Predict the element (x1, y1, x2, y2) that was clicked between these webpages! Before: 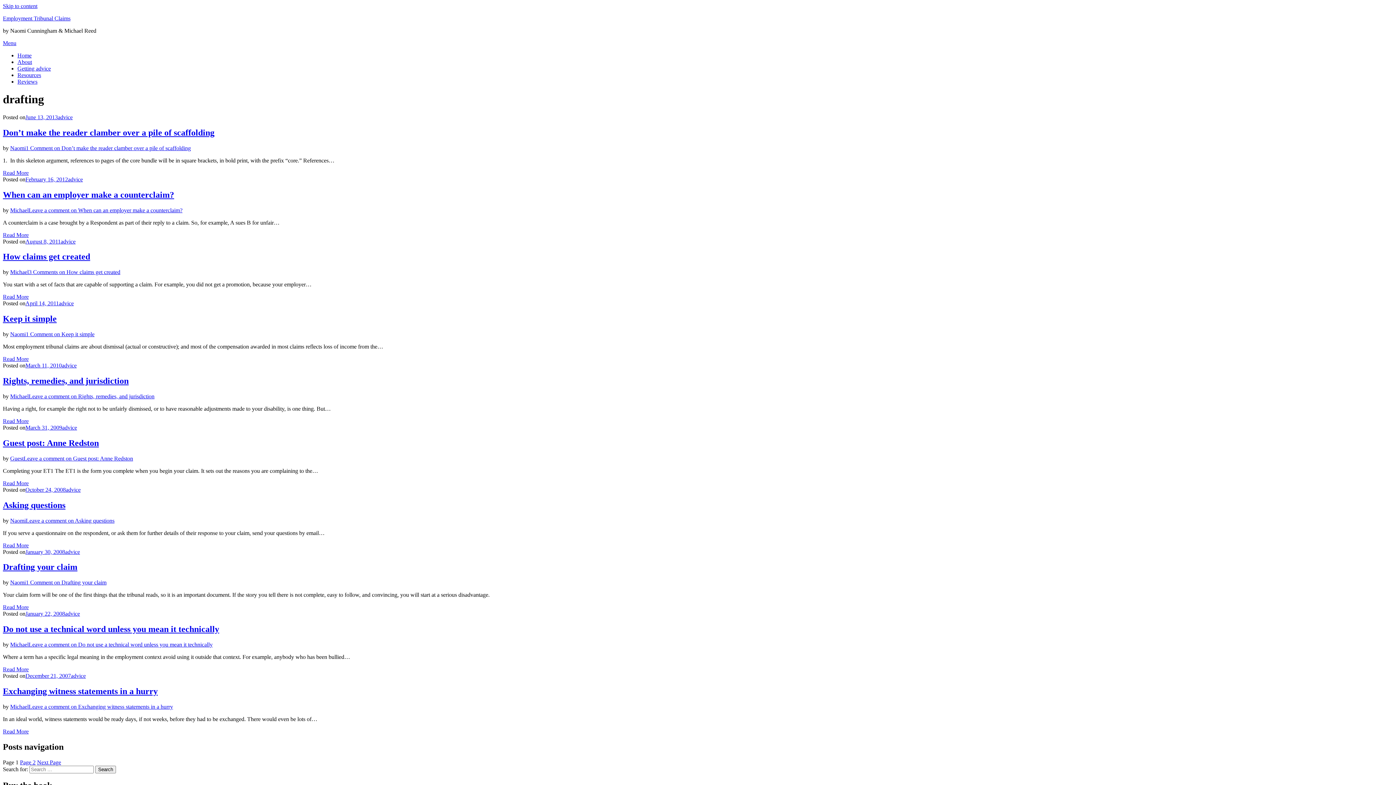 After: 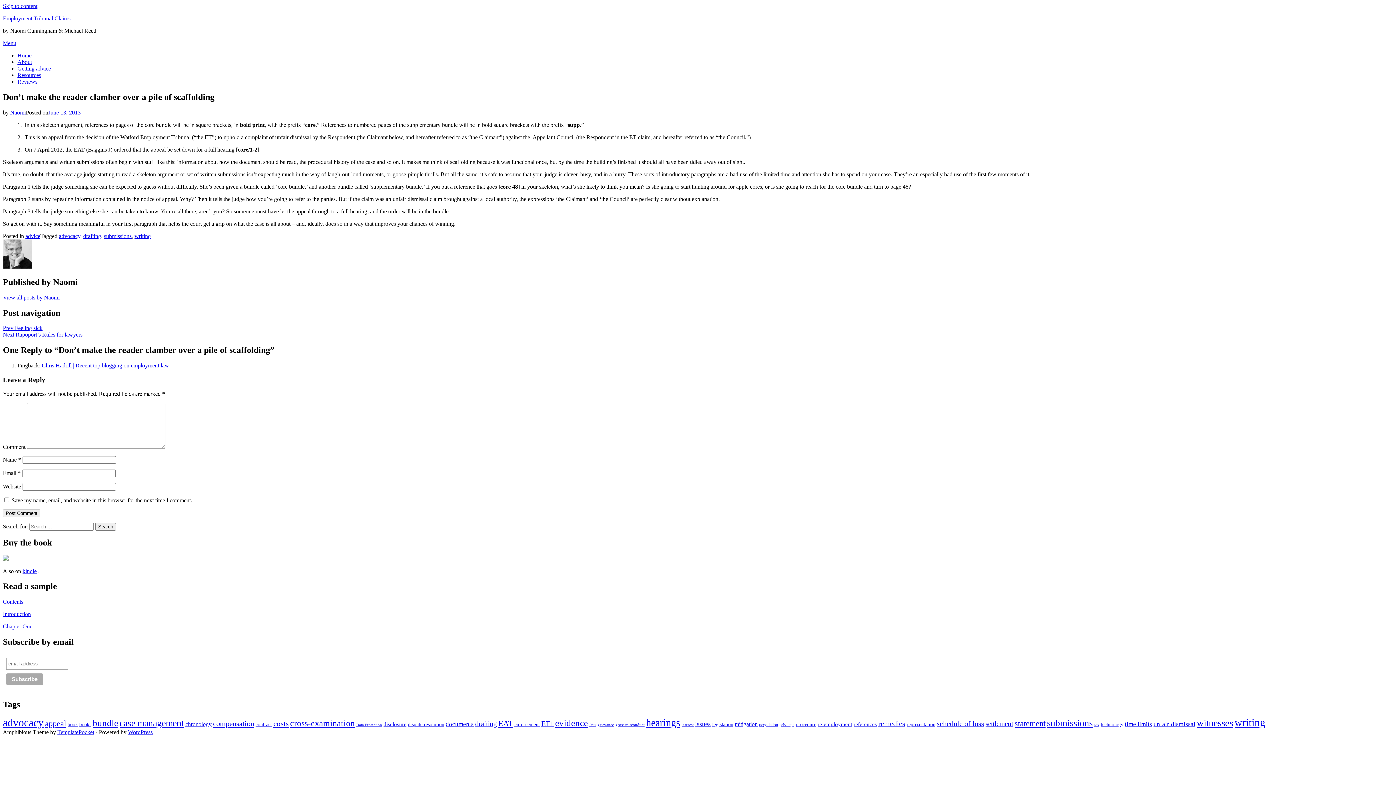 Action: label: June 13, 2013 bbox: (25, 114, 57, 120)